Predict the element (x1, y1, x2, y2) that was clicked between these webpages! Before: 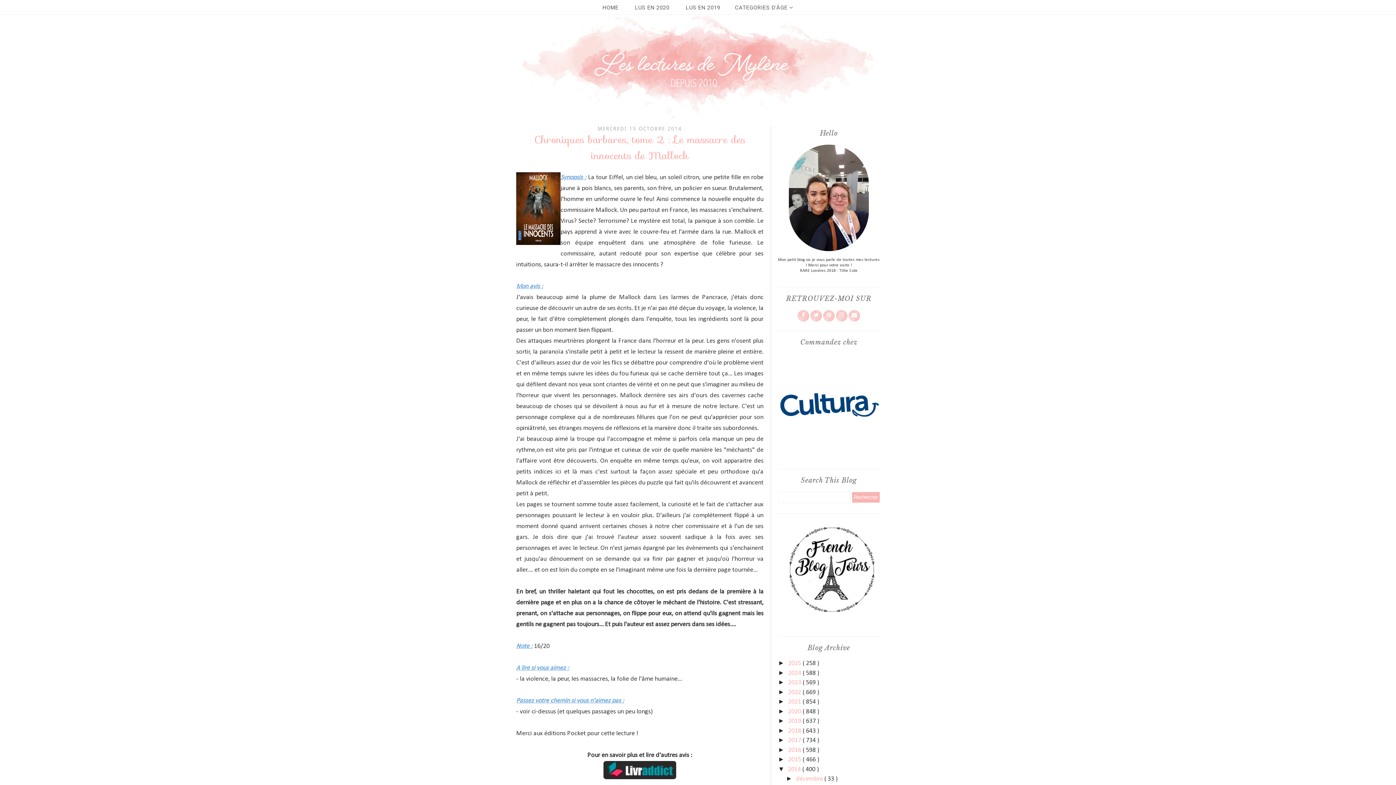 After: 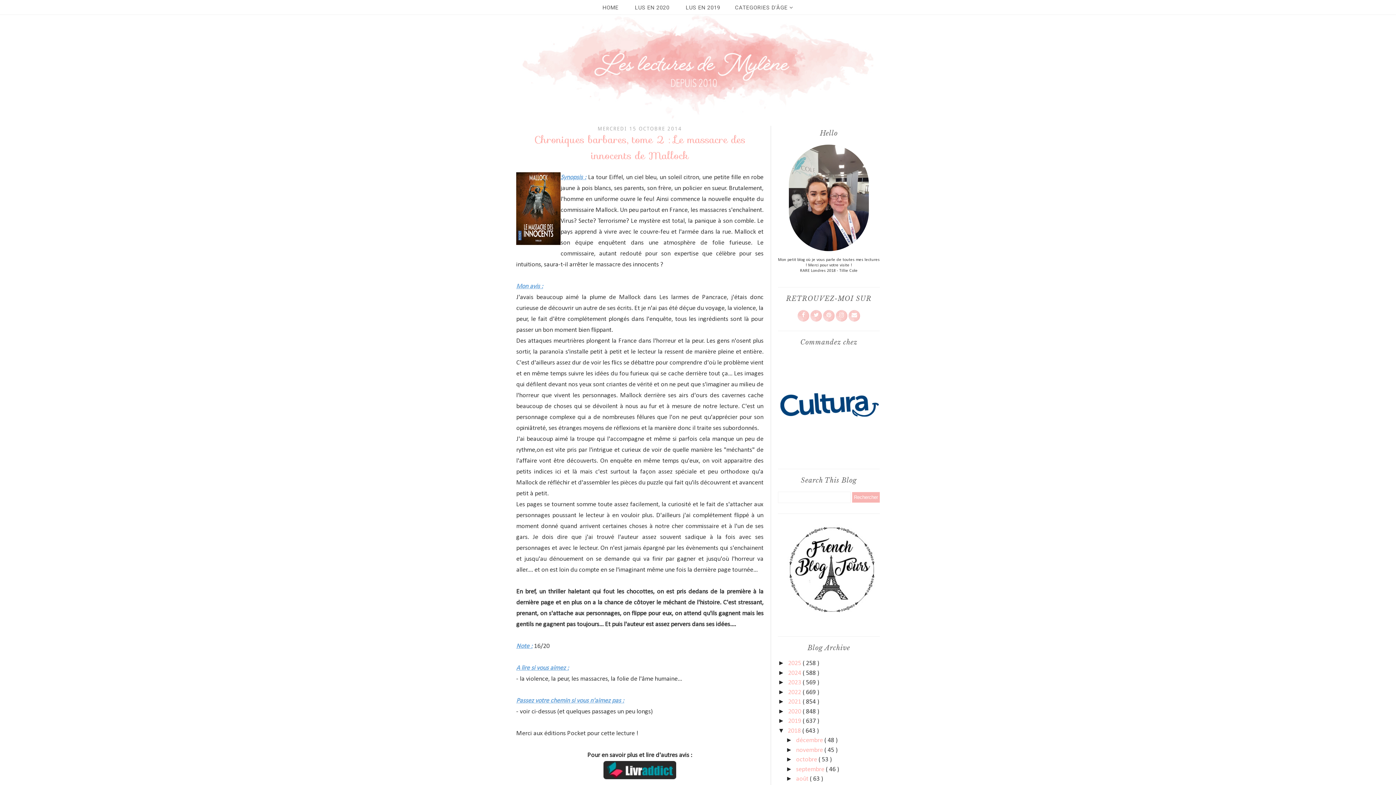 Action: label: ►   bbox: (778, 727, 788, 734)